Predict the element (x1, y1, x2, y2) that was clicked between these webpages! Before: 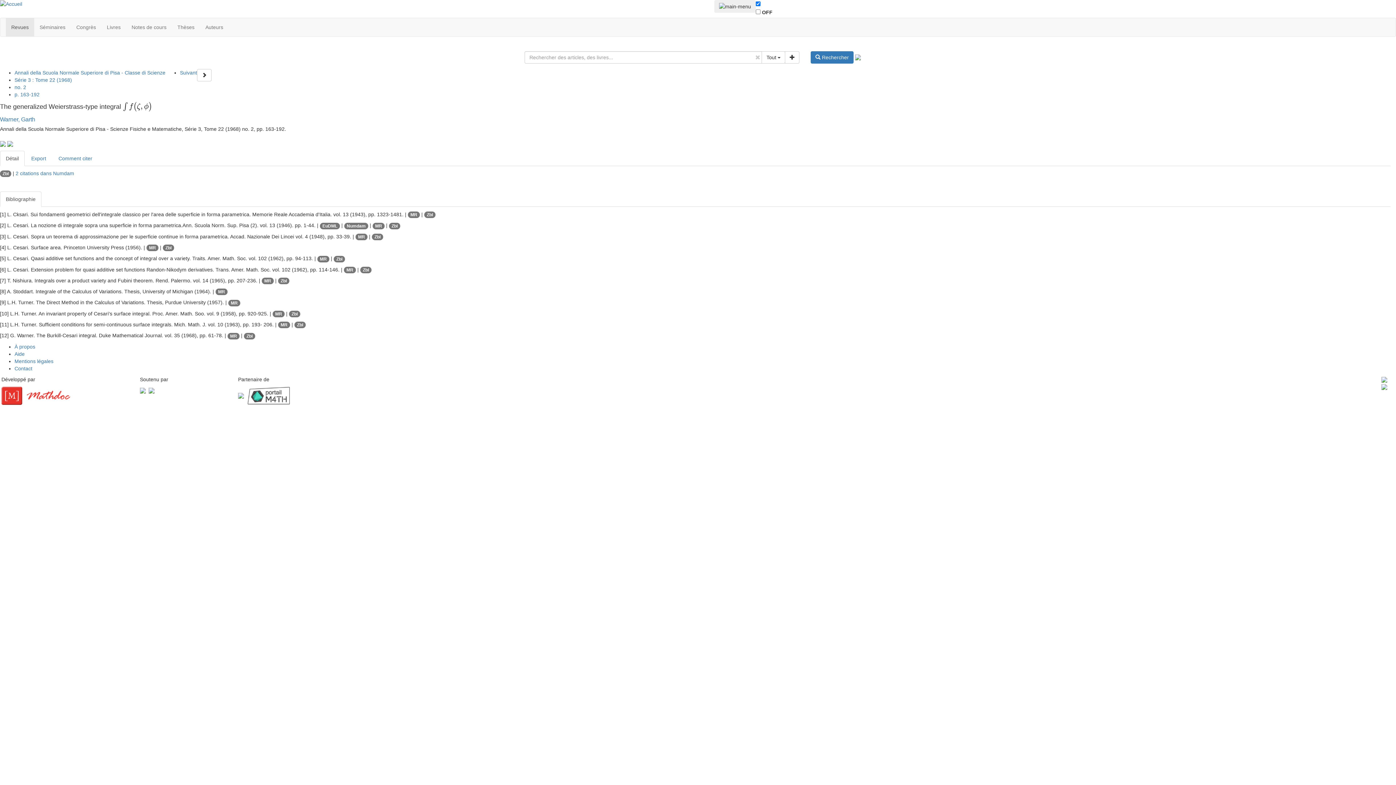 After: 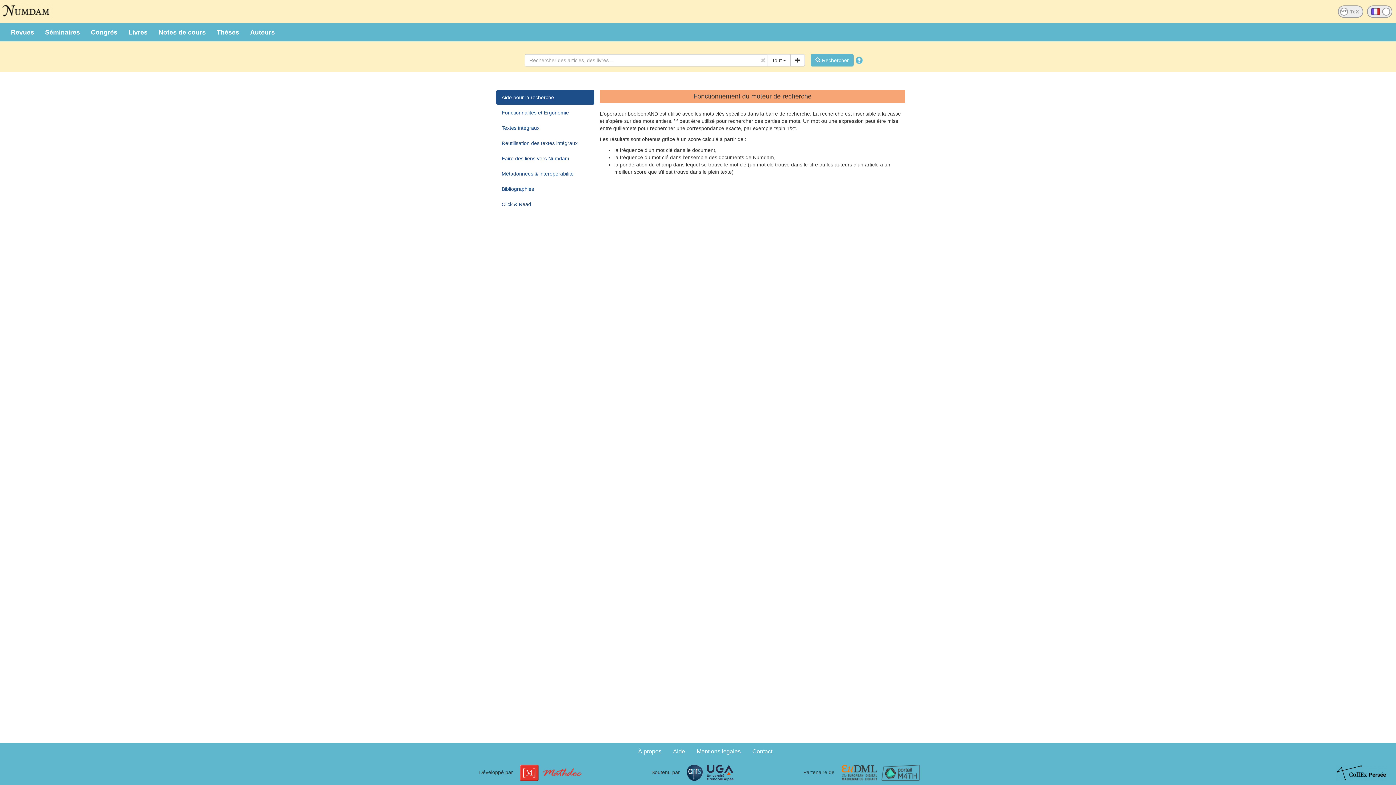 Action: bbox: (810, 51, 853, 63) label:  Rechercher